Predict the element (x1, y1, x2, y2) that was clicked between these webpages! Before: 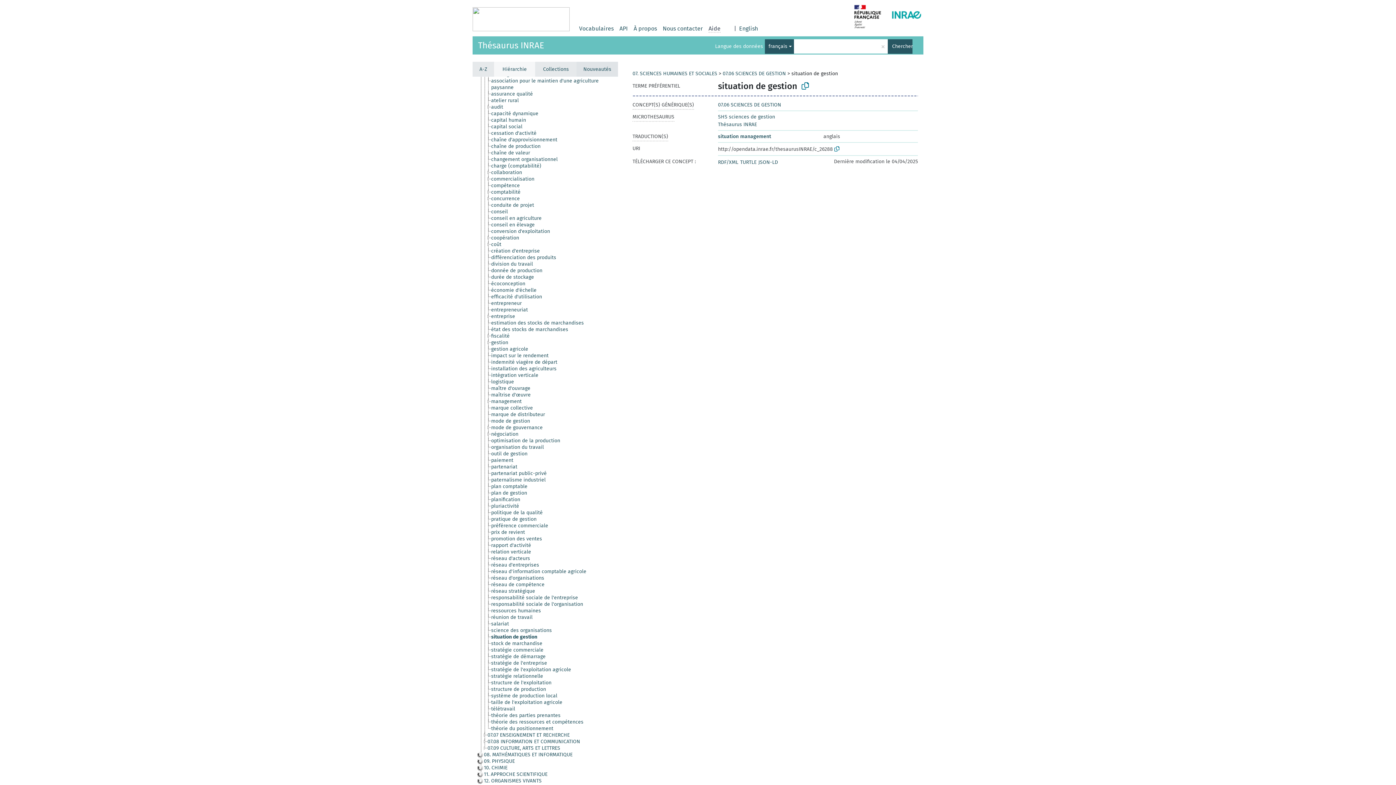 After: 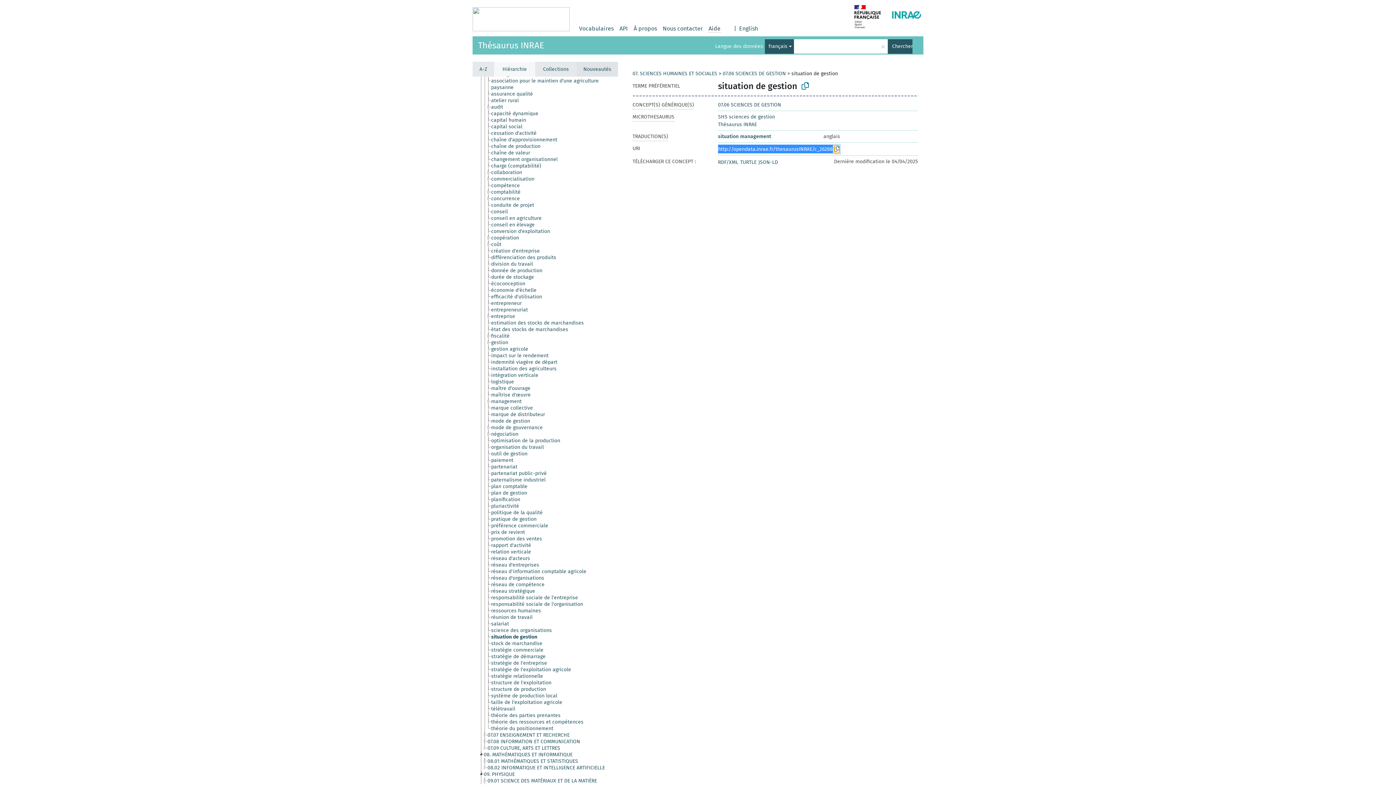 Action: bbox: (834, 145, 839, 153)